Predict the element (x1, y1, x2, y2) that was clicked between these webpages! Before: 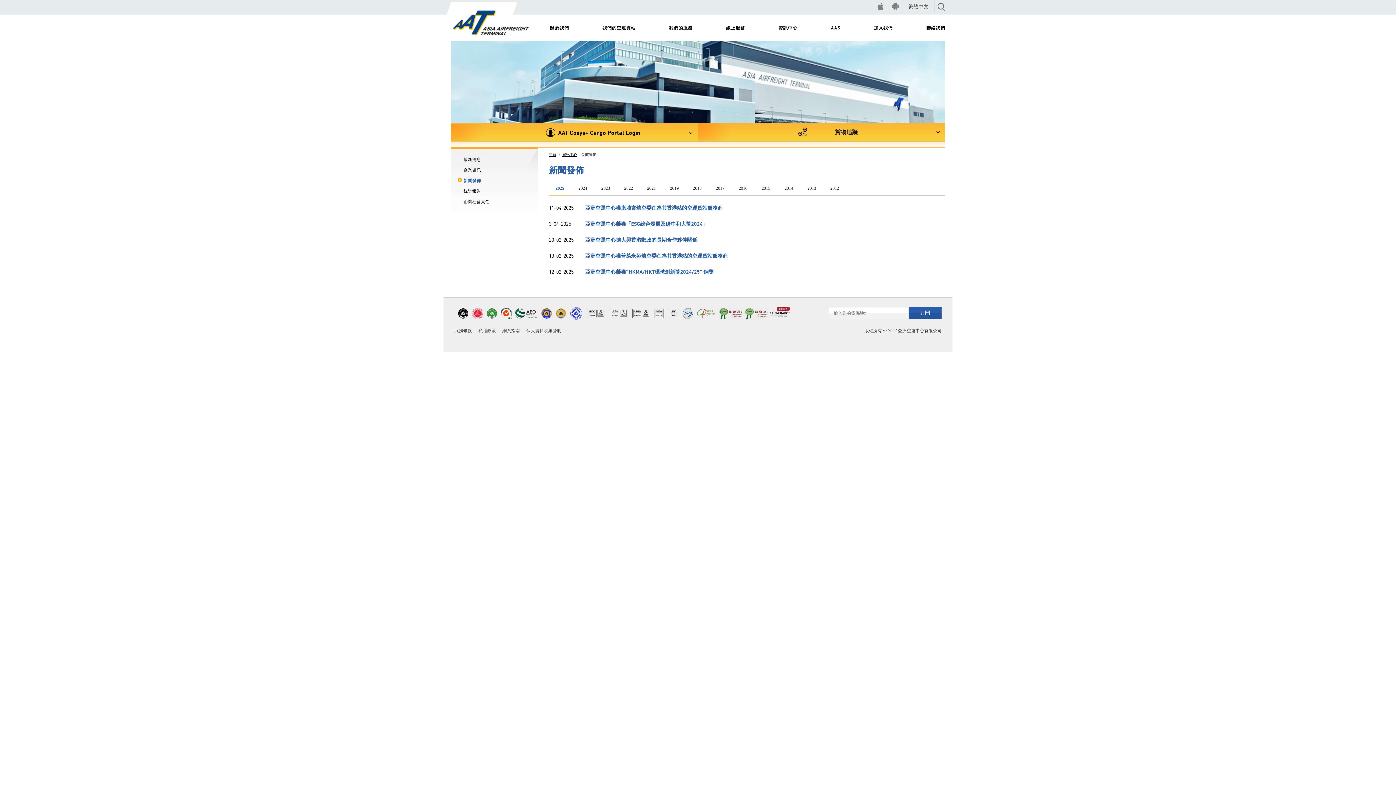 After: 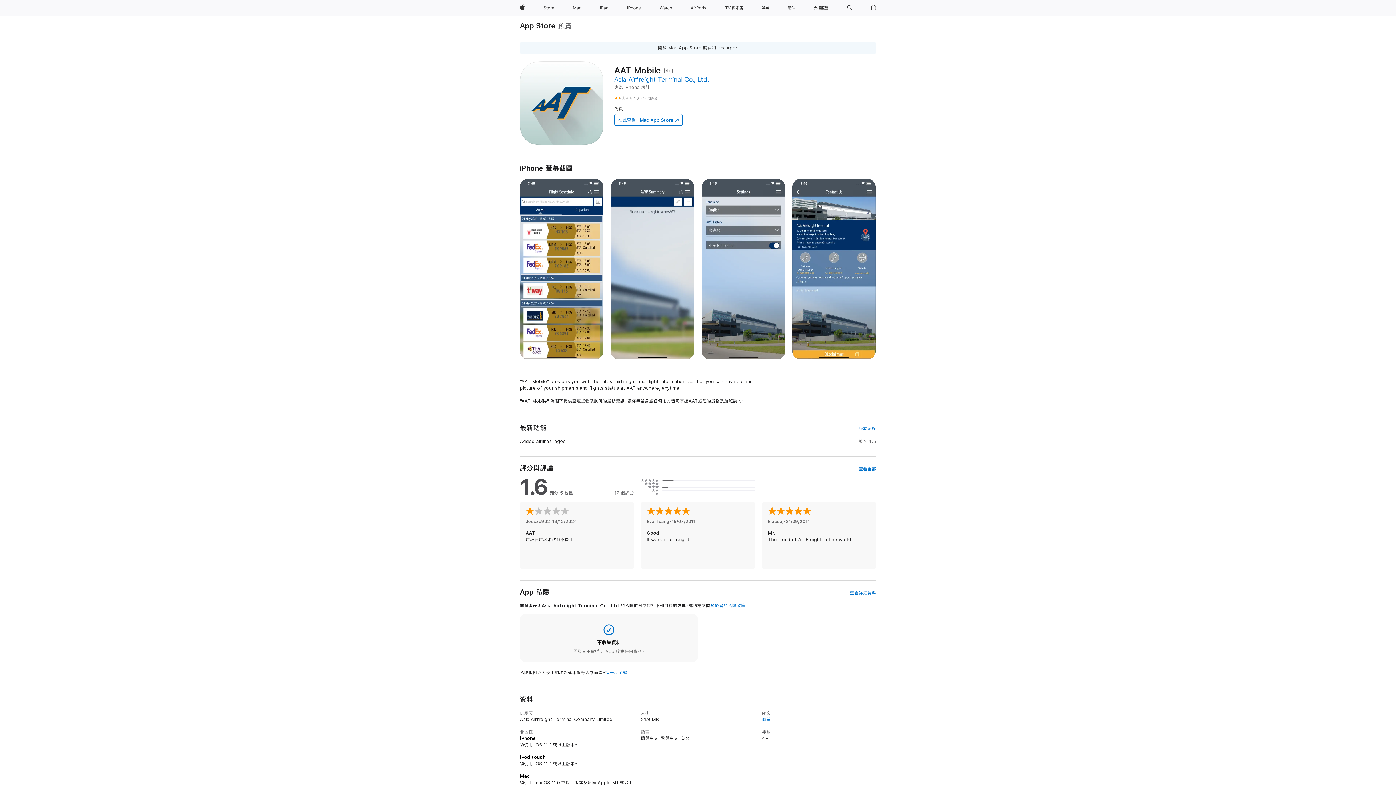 Action: label: Apple bbox: (873, 0, 887, 12)